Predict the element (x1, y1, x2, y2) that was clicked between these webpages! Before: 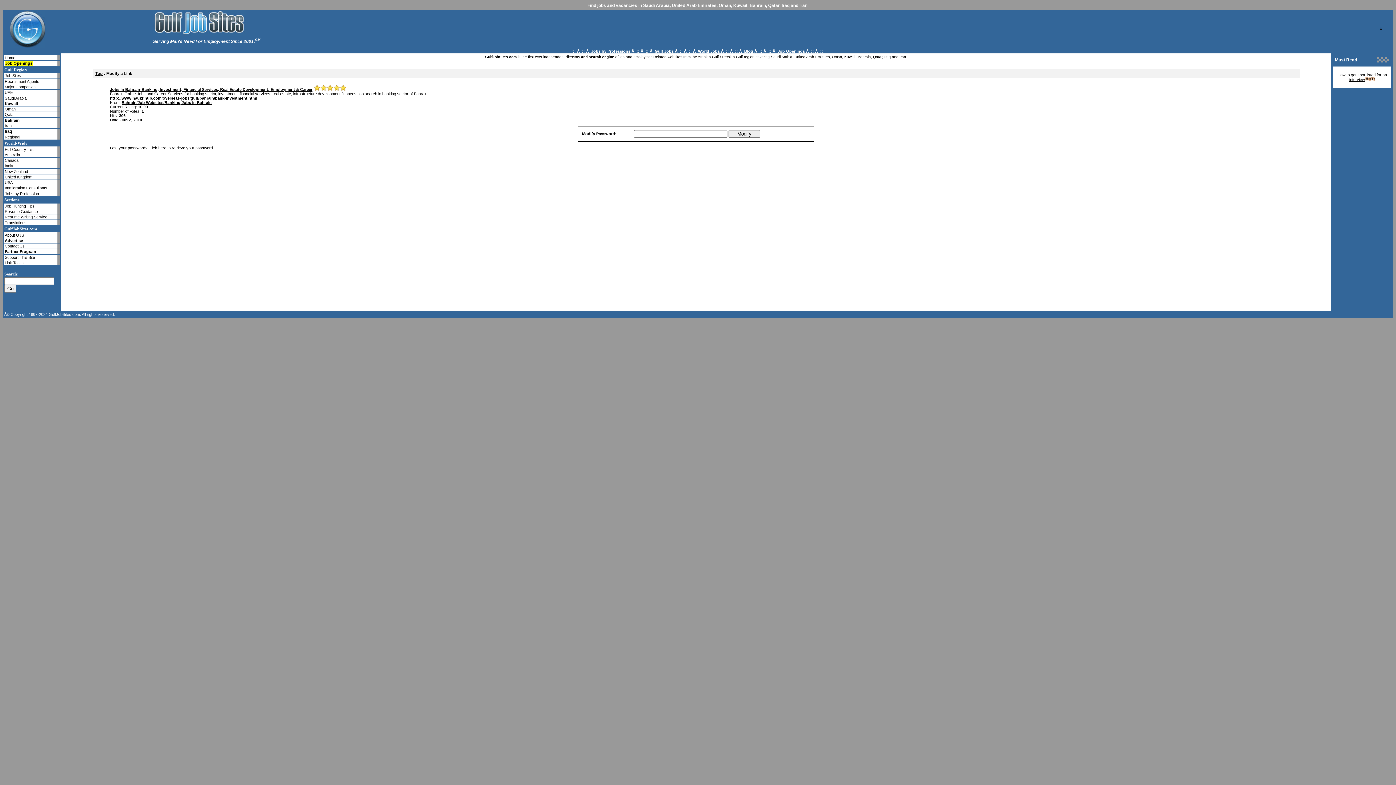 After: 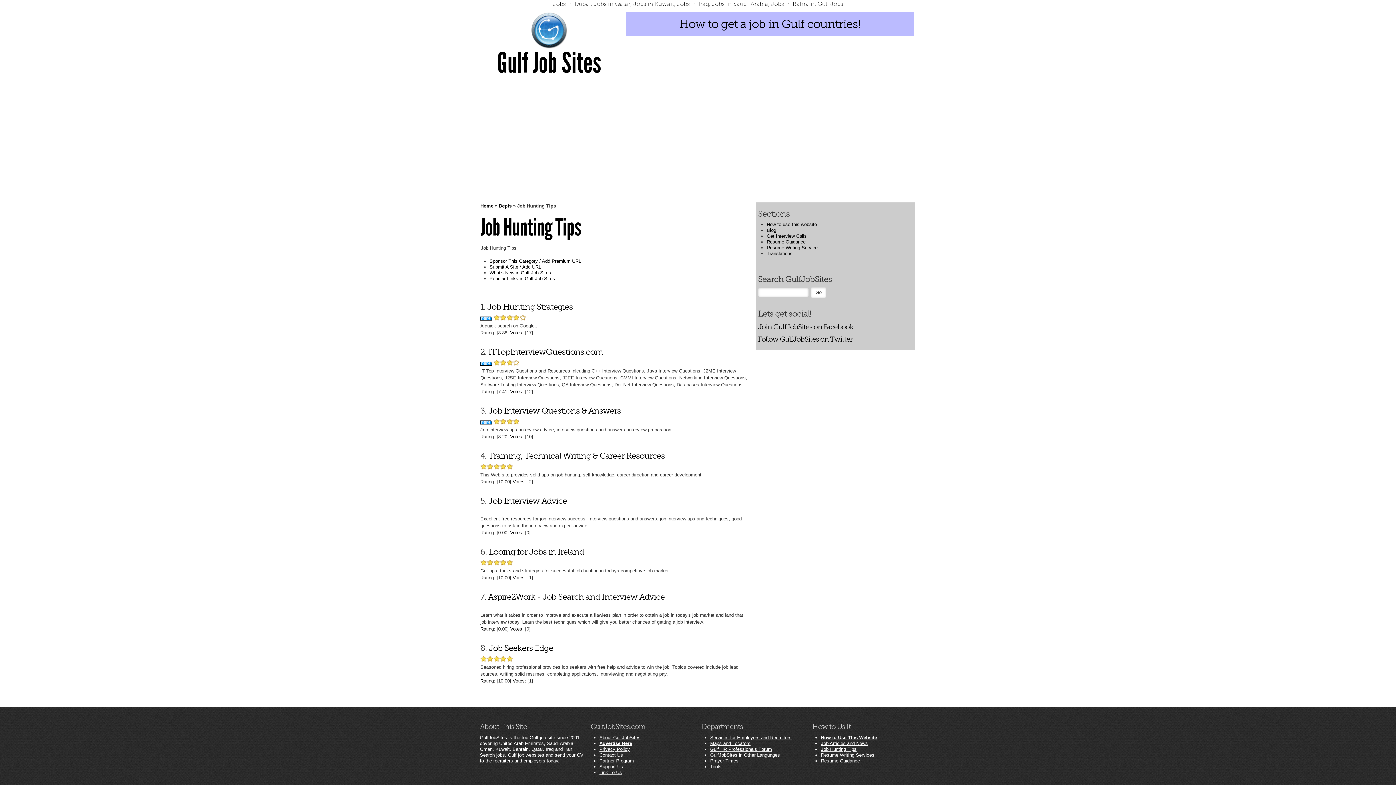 Action: bbox: (4, 203, 34, 208) label: Job Hunting Tips